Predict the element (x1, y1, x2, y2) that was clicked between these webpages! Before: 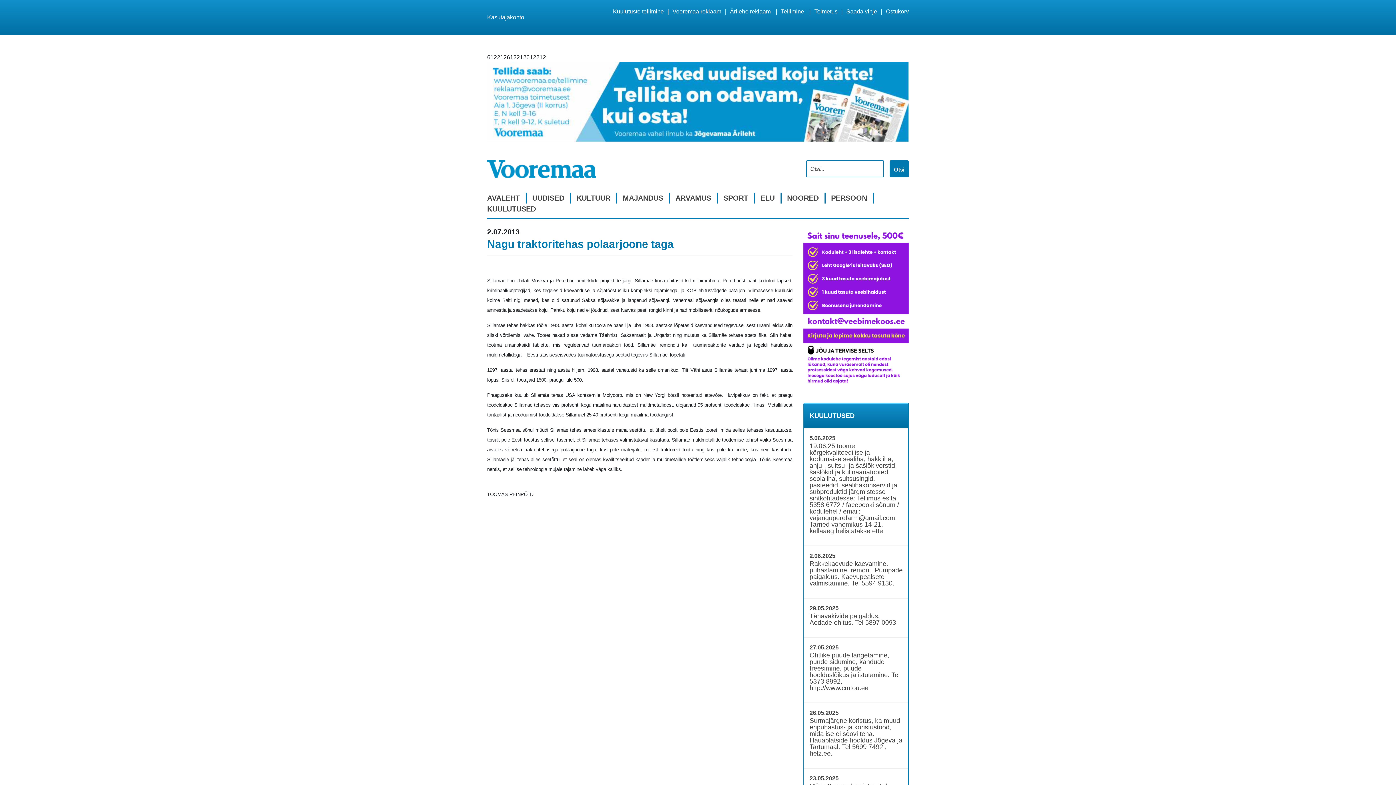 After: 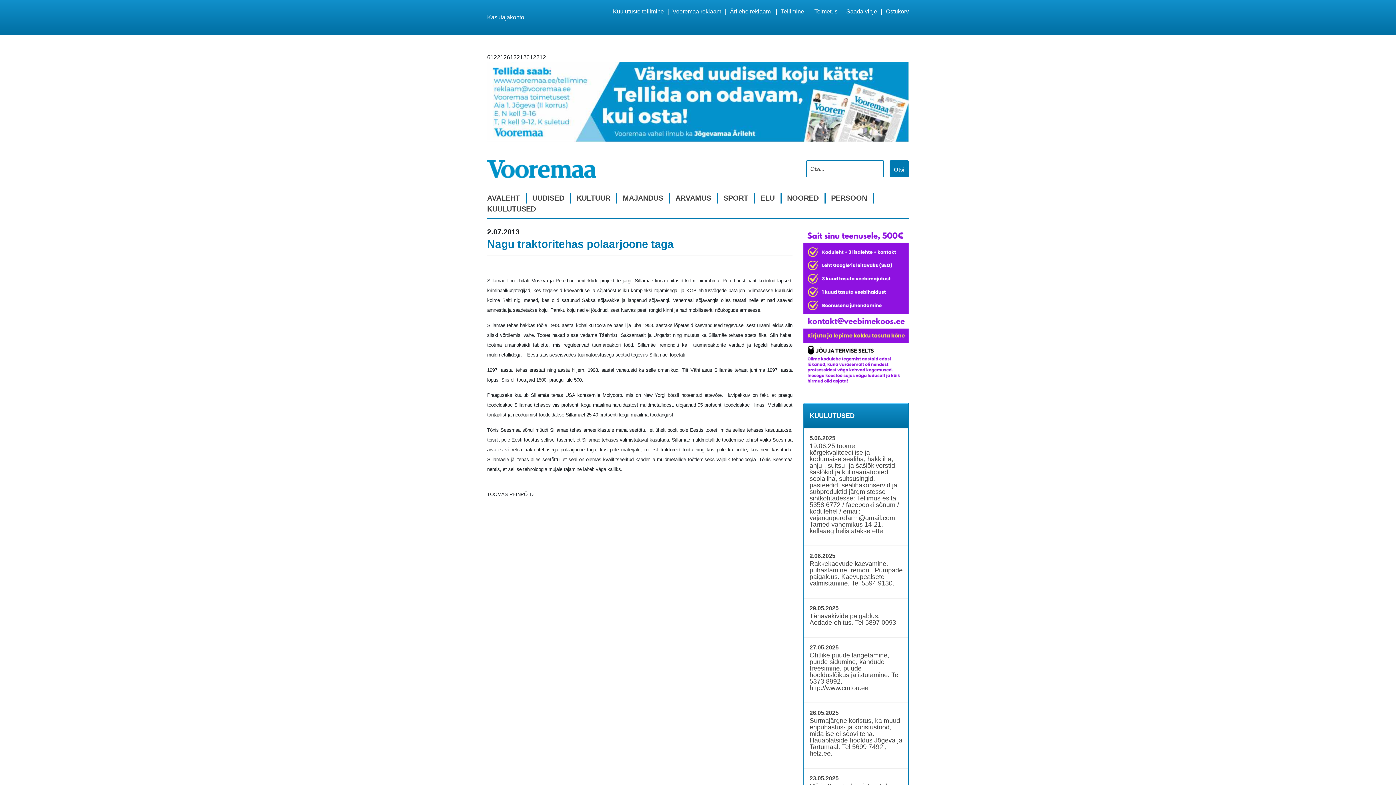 Action: bbox: (487, 61, 909, 142)